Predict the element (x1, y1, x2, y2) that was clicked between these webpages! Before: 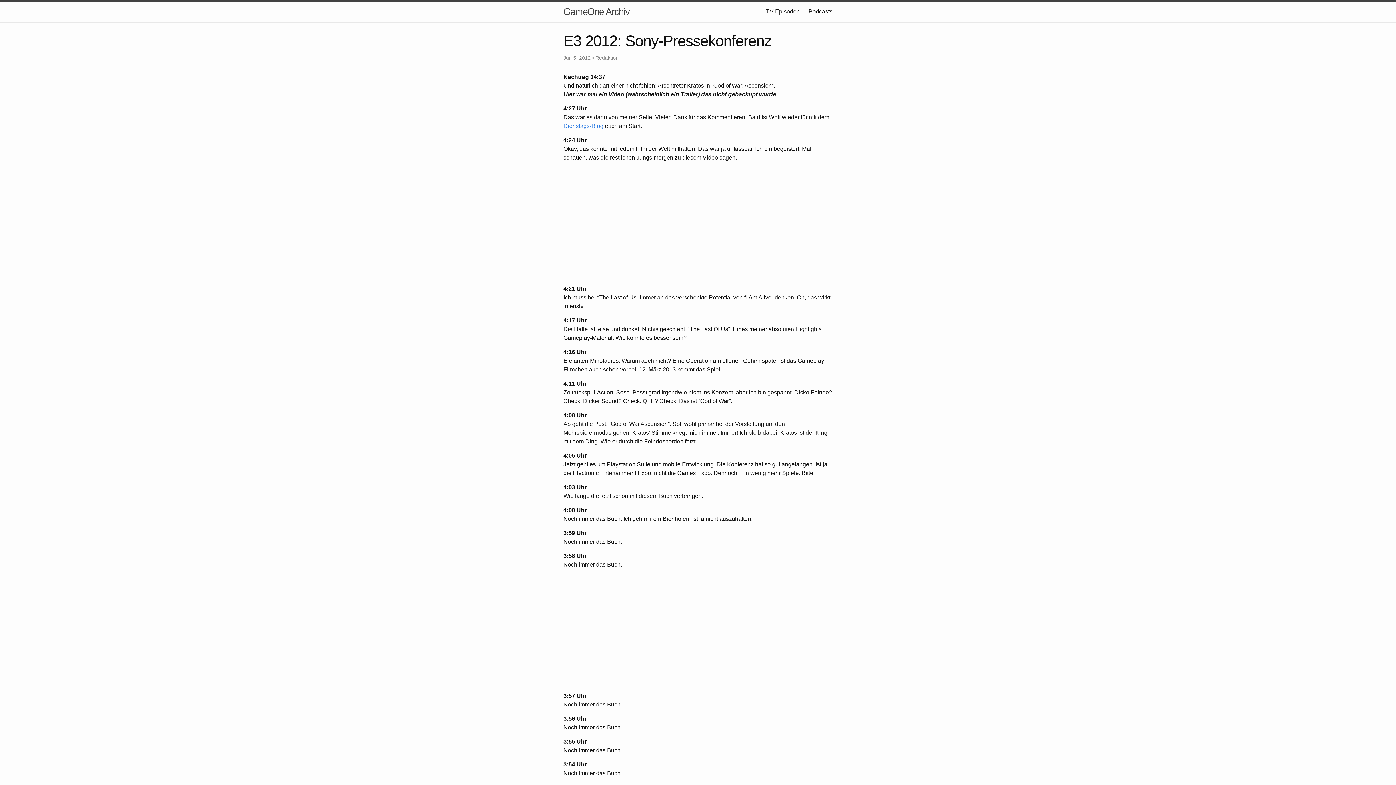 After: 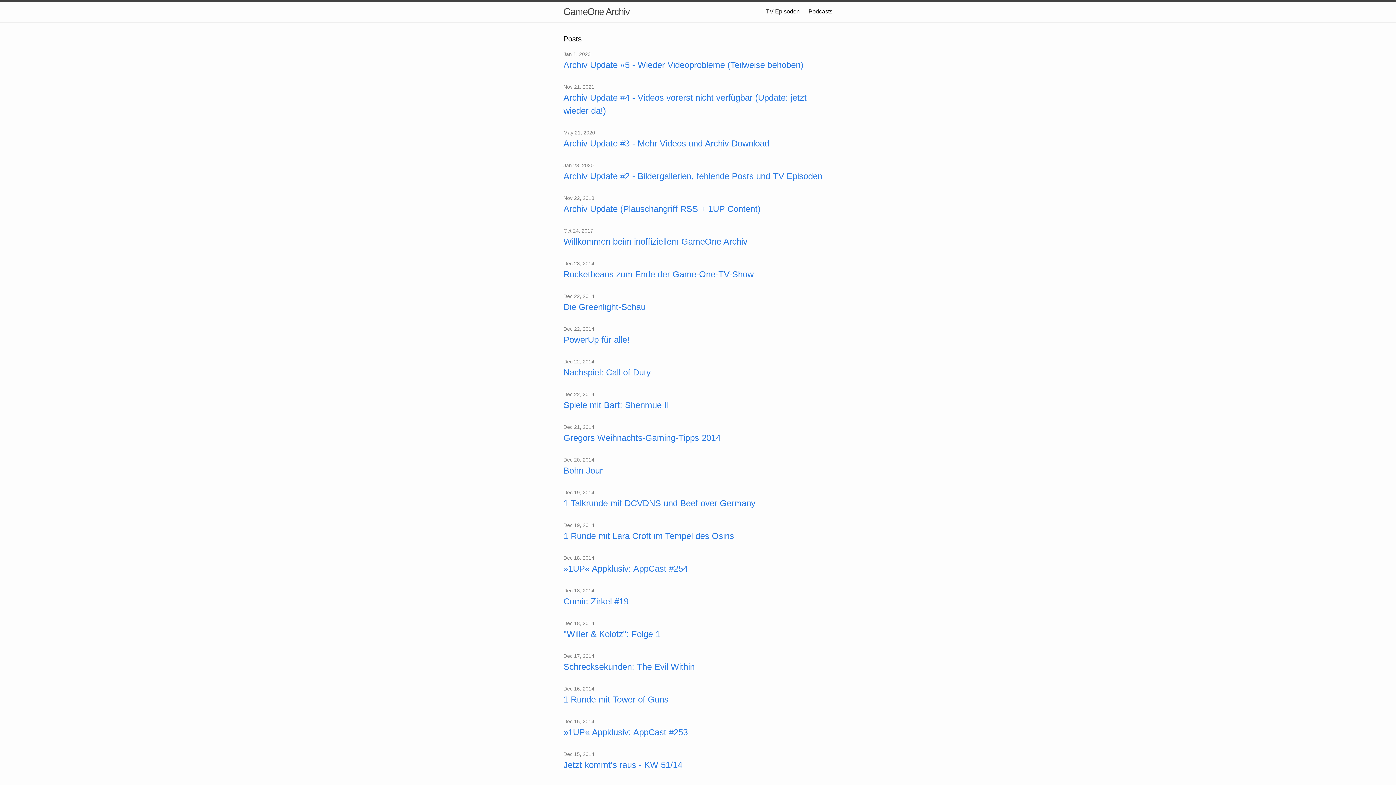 Action: bbox: (563, 1, 629, 21) label: GameOne Archiv